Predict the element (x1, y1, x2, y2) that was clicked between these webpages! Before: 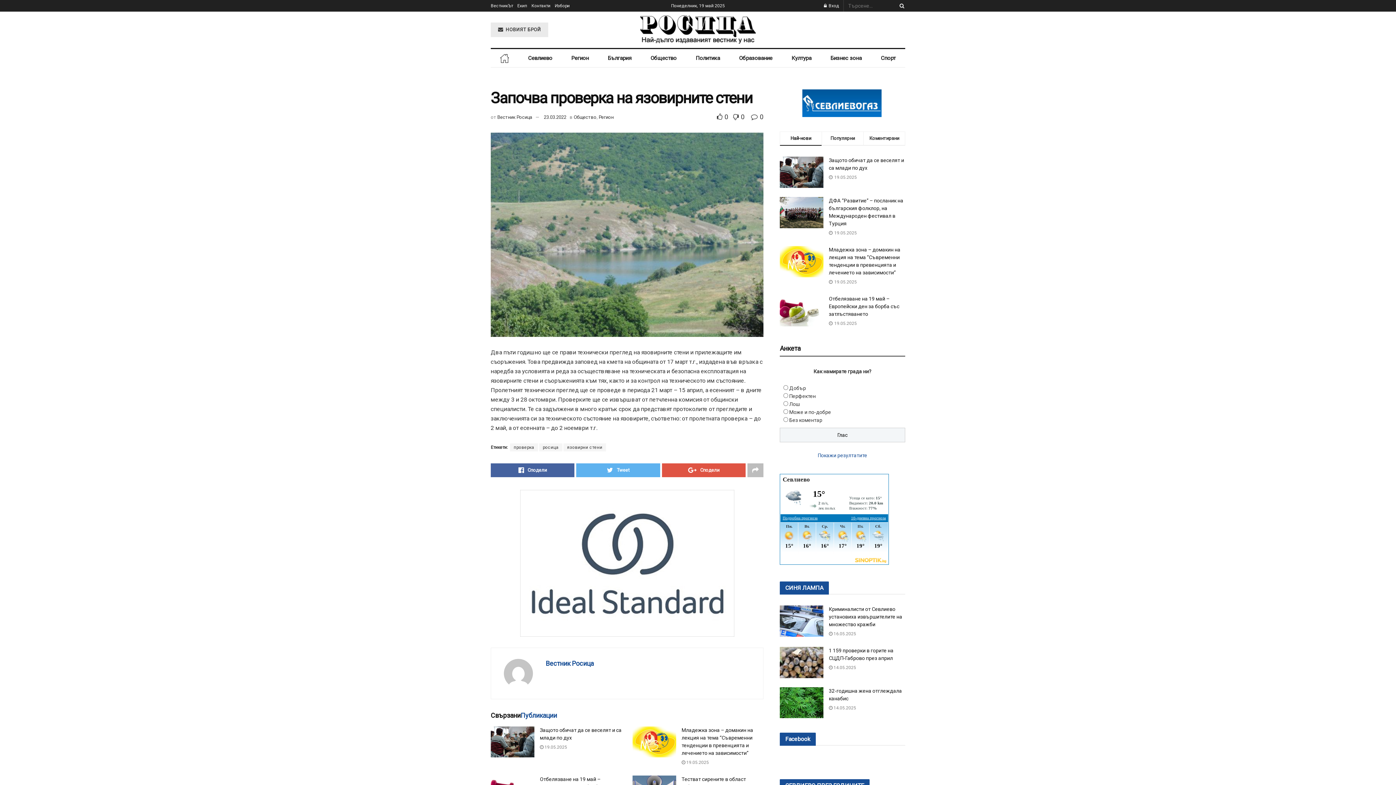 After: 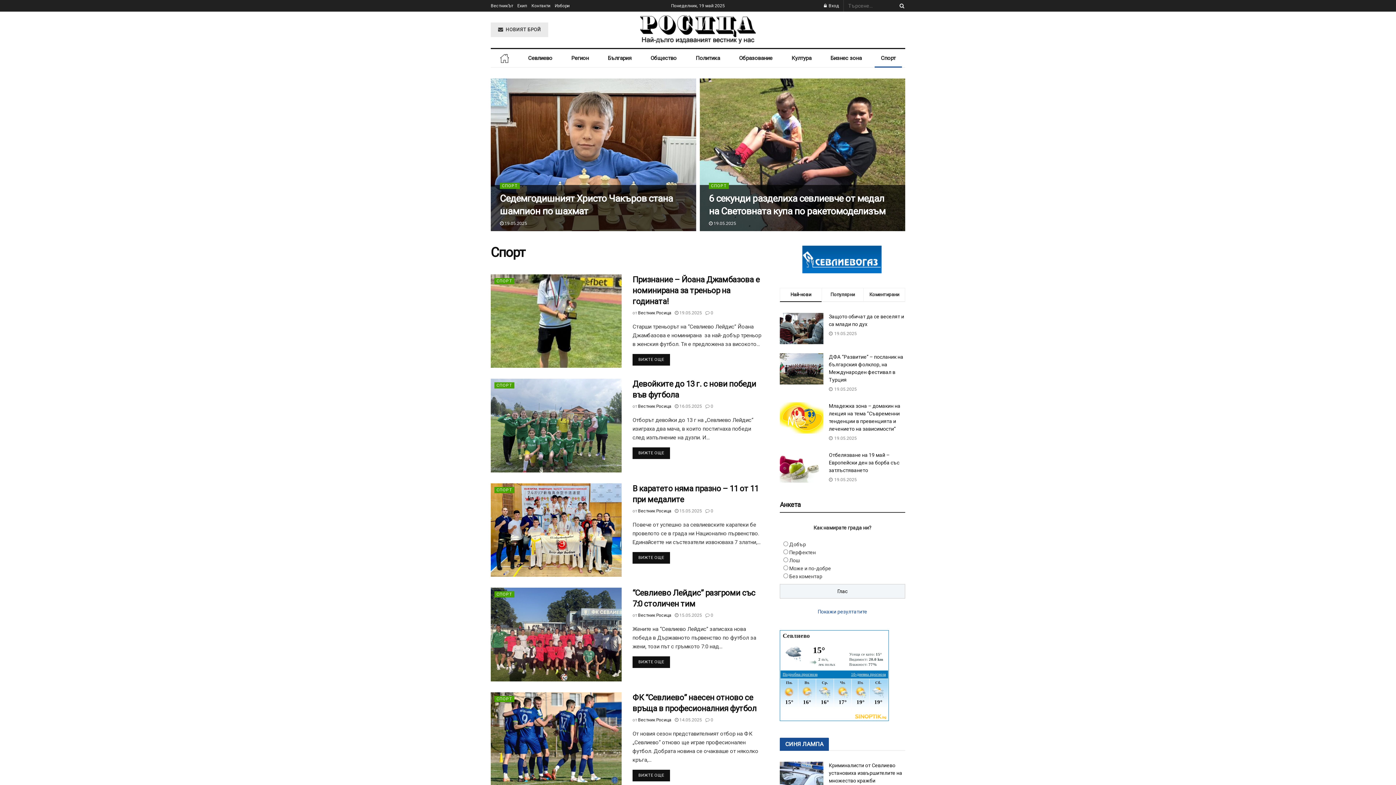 Action: label: Спорт bbox: (871, 49, 905, 67)